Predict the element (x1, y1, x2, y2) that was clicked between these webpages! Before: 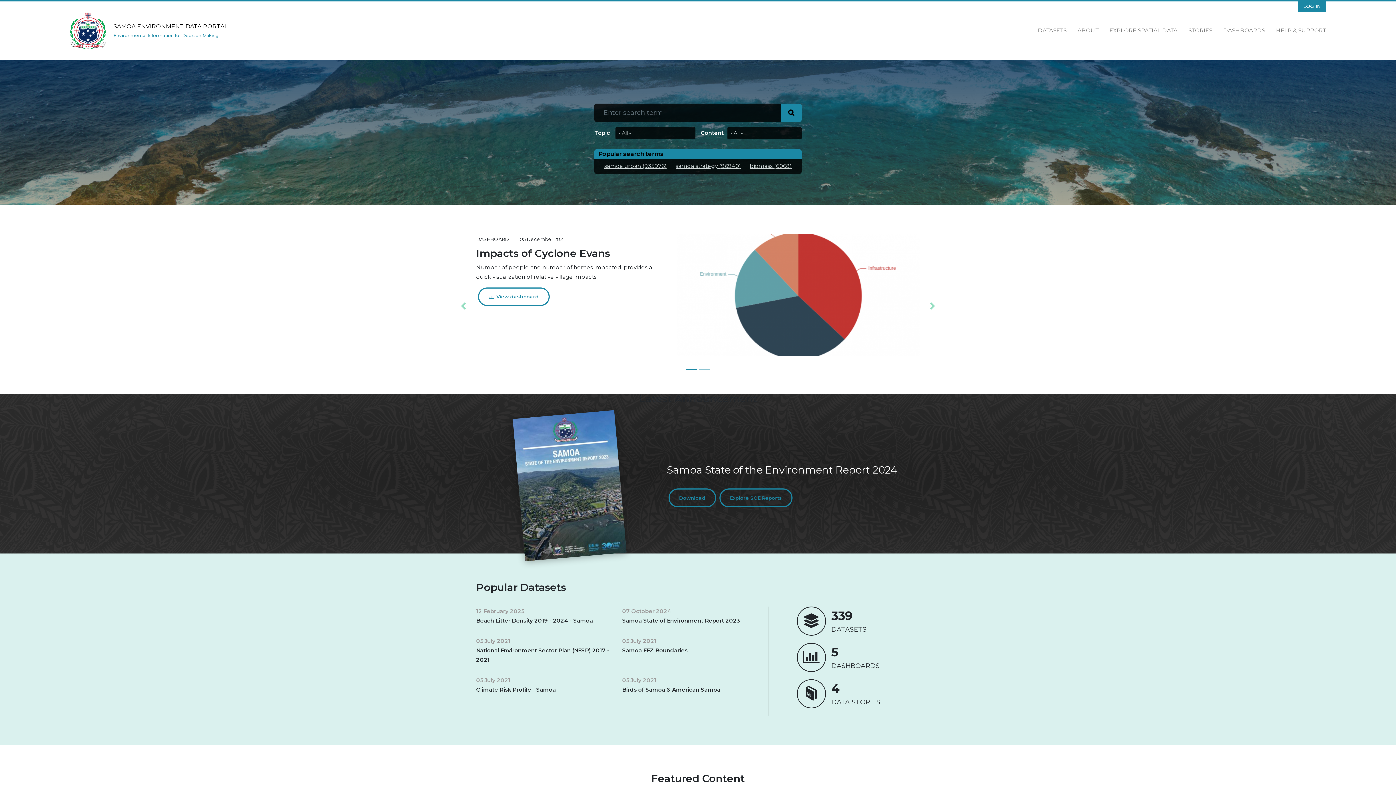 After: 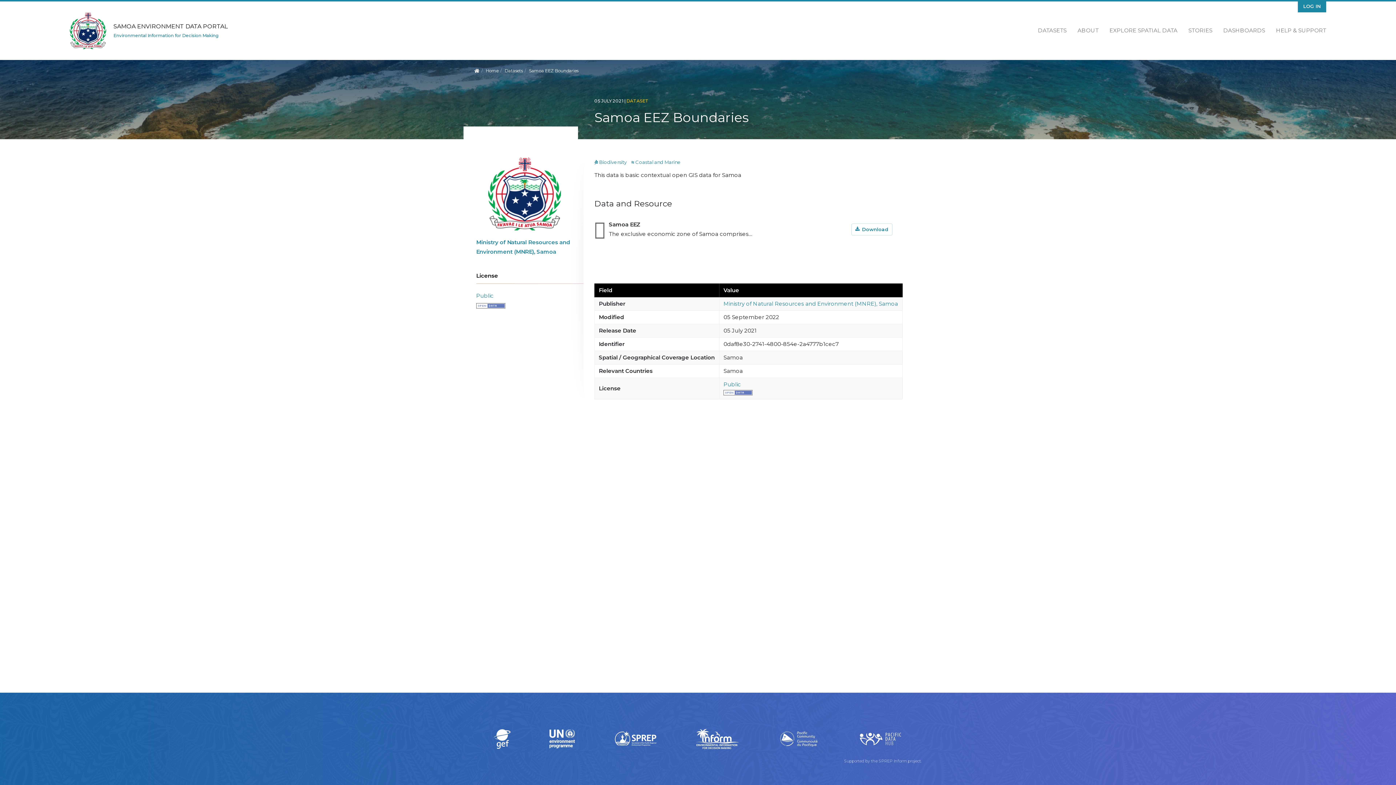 Action: bbox: (622, 647, 687, 654) label: Samoa EEZ Boundaries